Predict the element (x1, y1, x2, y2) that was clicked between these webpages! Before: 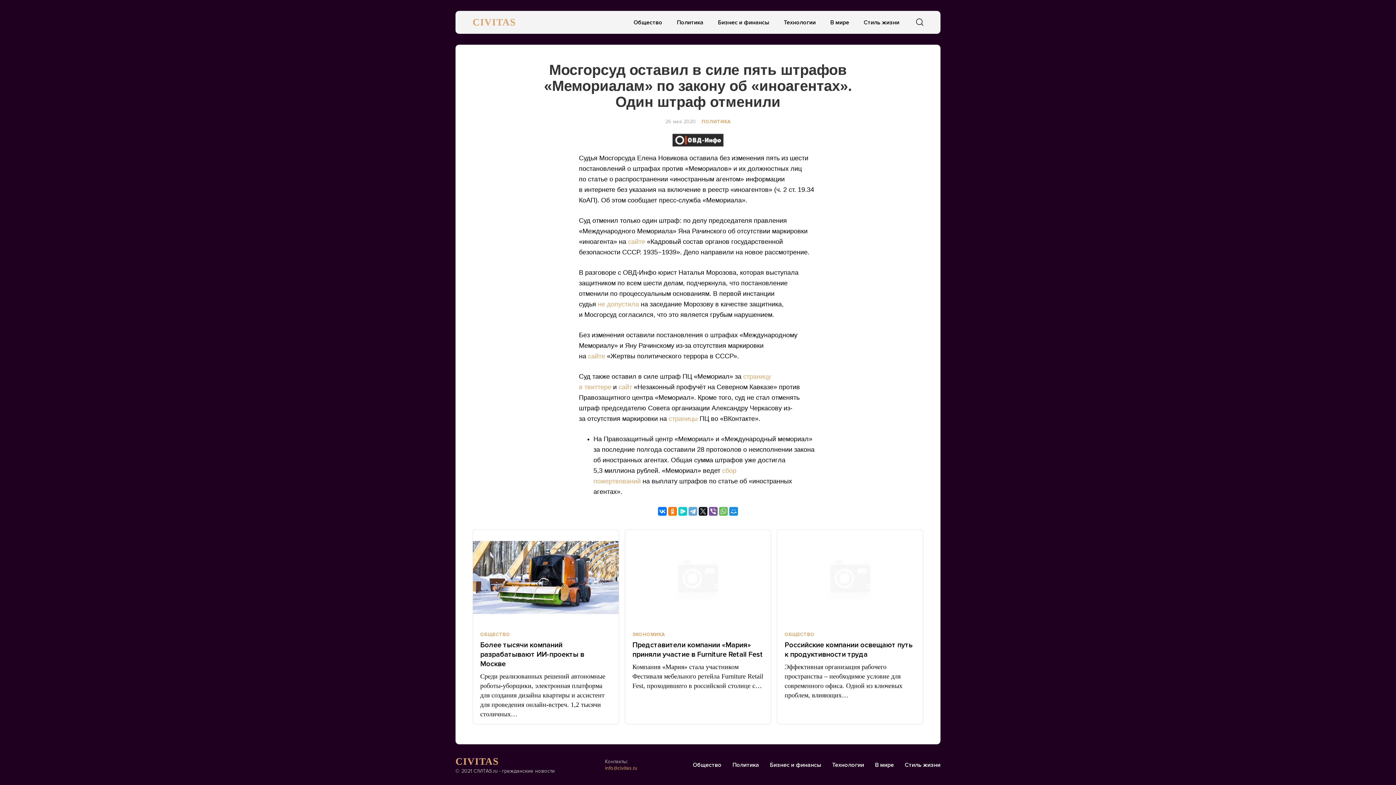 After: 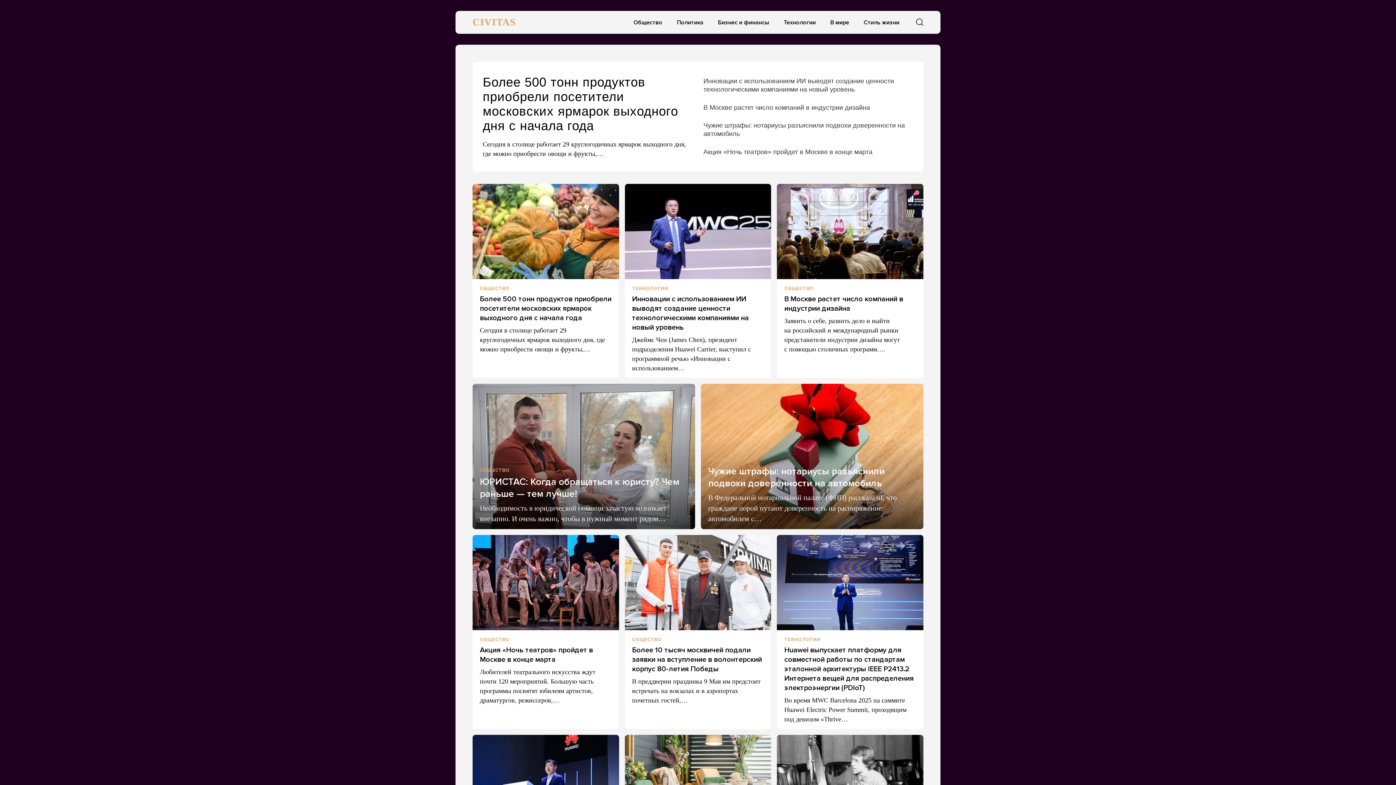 Action: label: Политика bbox: (727, 758, 764, 772)